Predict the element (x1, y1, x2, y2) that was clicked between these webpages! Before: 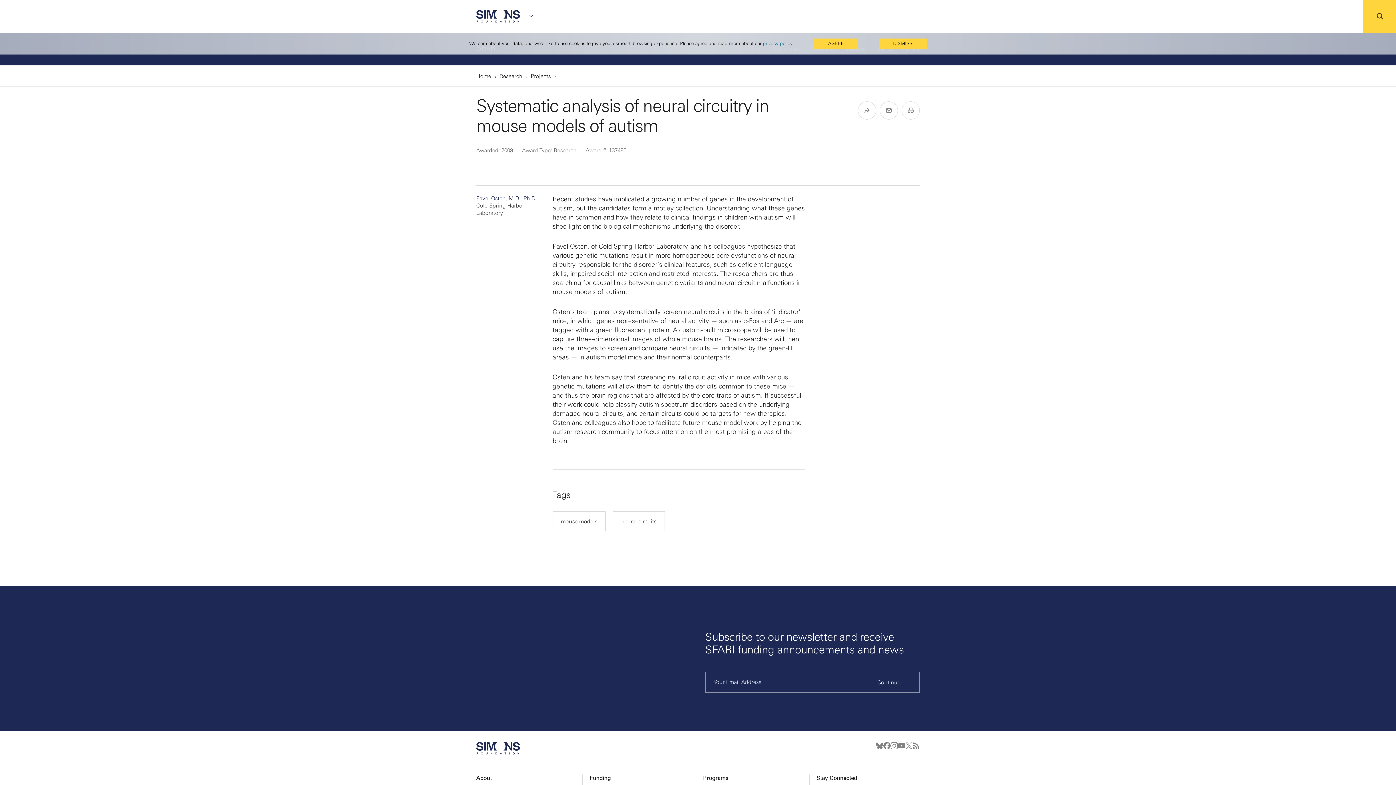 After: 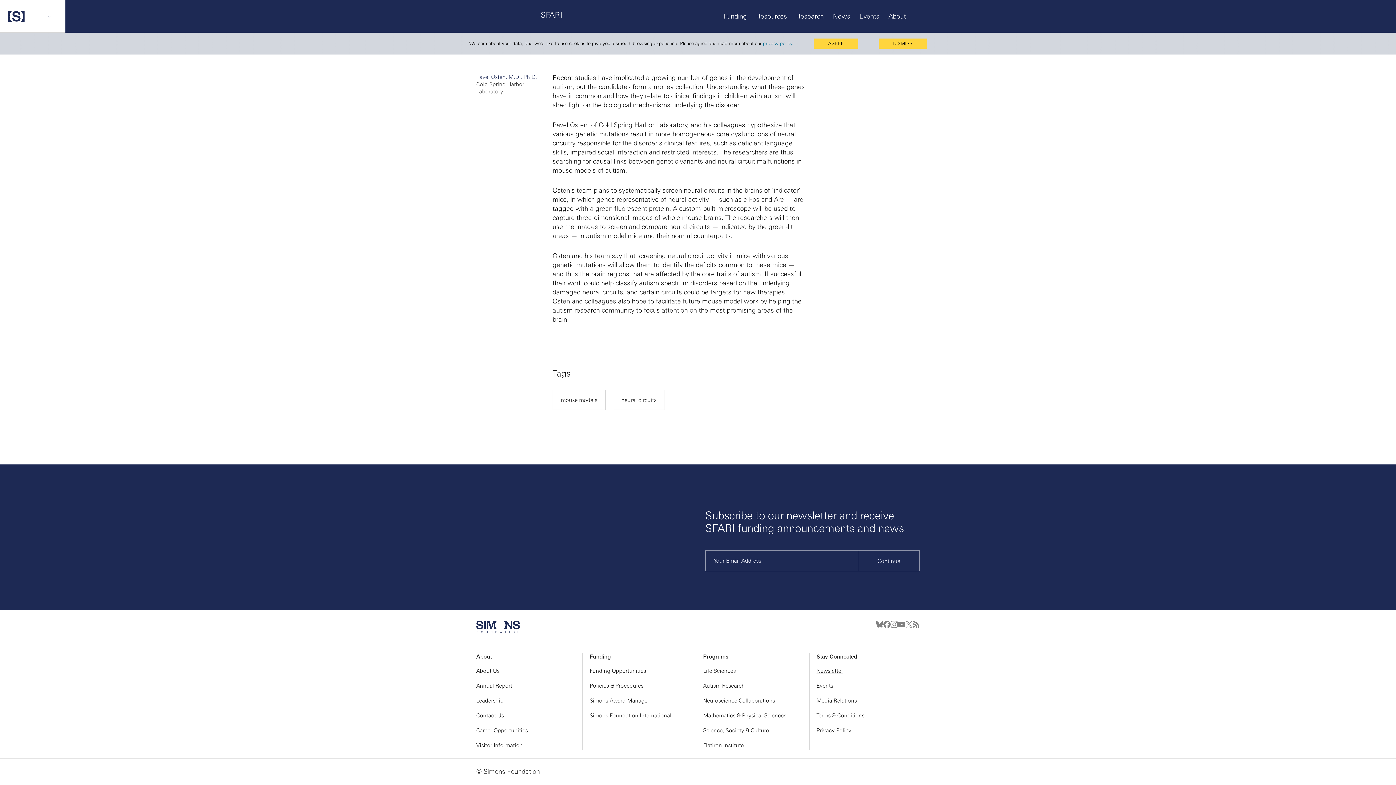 Action: label: Newsletter bbox: (816, 780, 842, 786)